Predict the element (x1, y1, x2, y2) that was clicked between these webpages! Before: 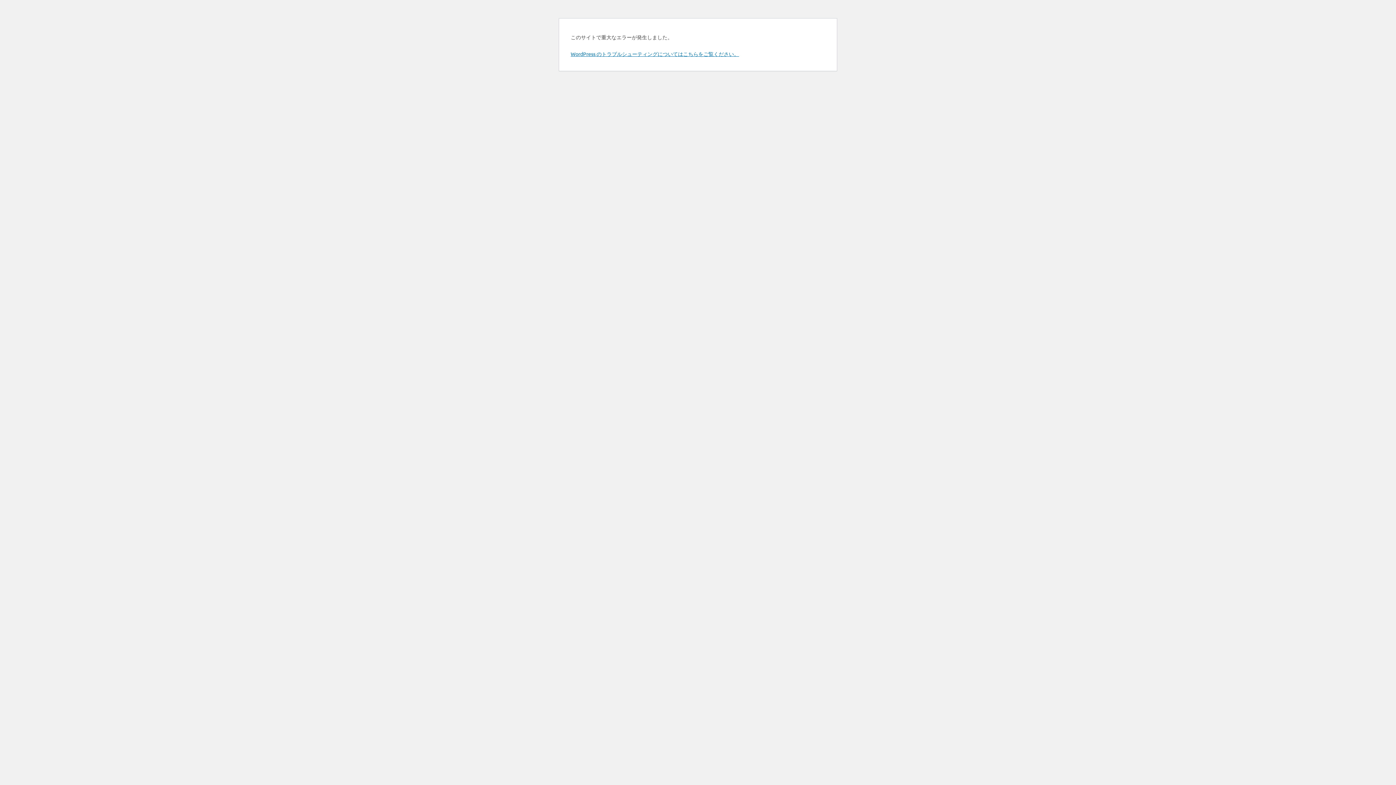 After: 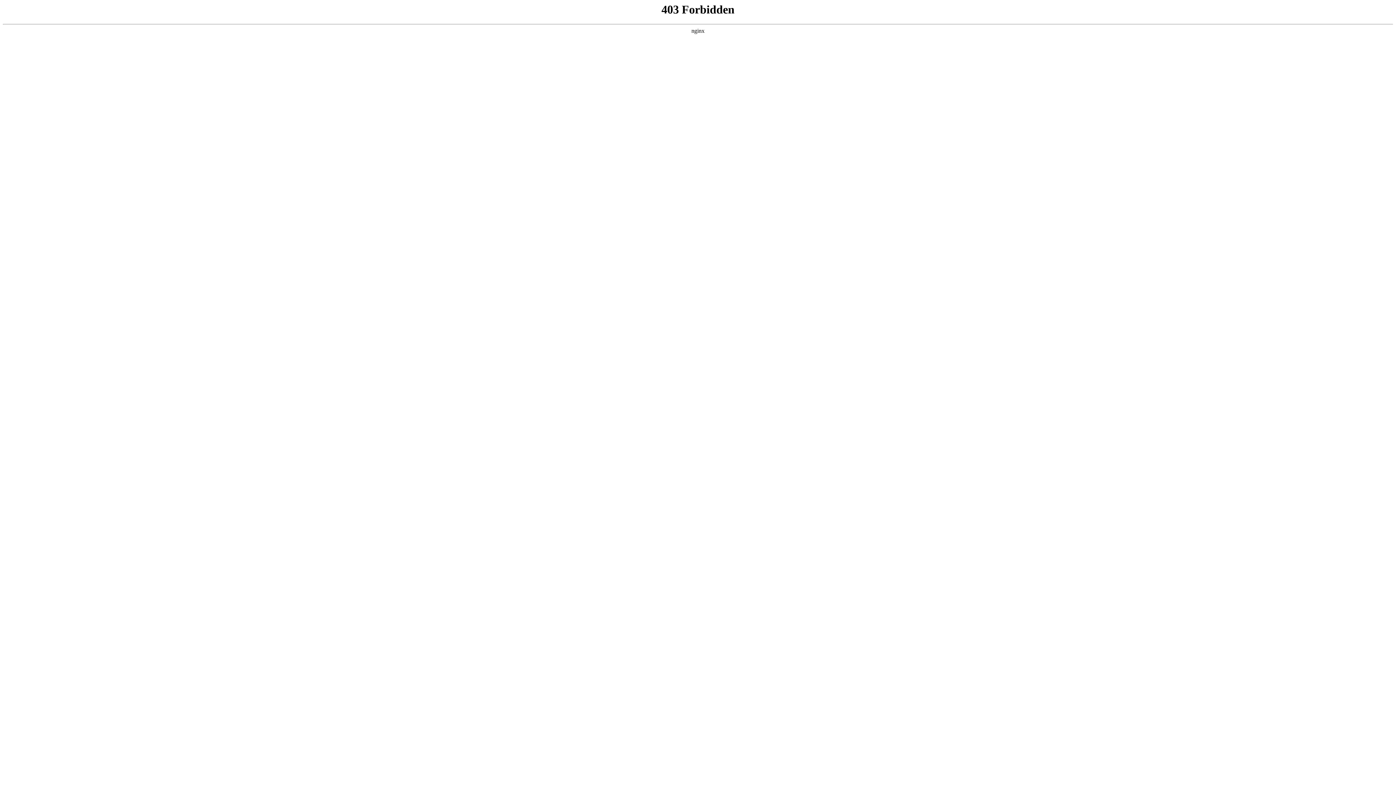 Action: bbox: (570, 50, 739, 57) label: WordPress のトラブルシューティングについてはこちらをご覧ください。